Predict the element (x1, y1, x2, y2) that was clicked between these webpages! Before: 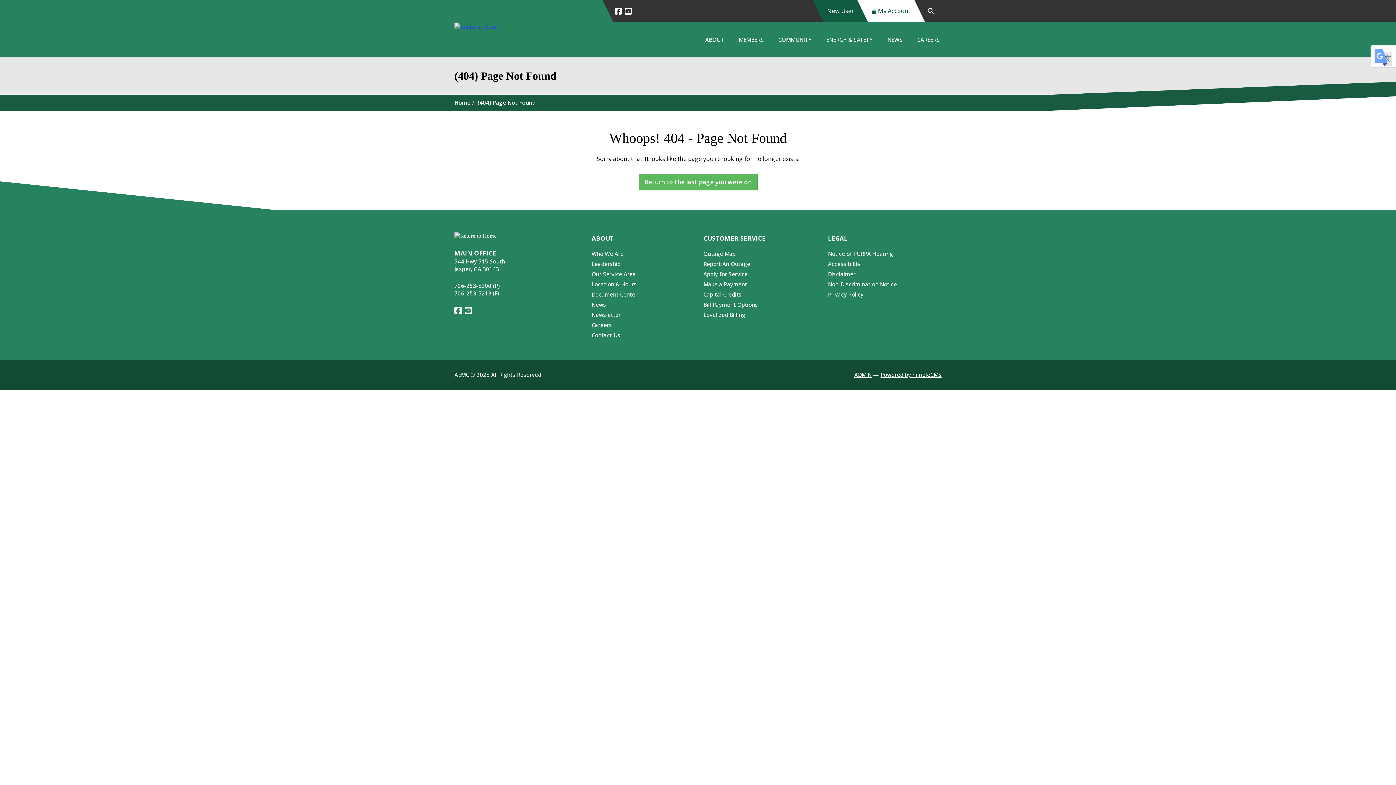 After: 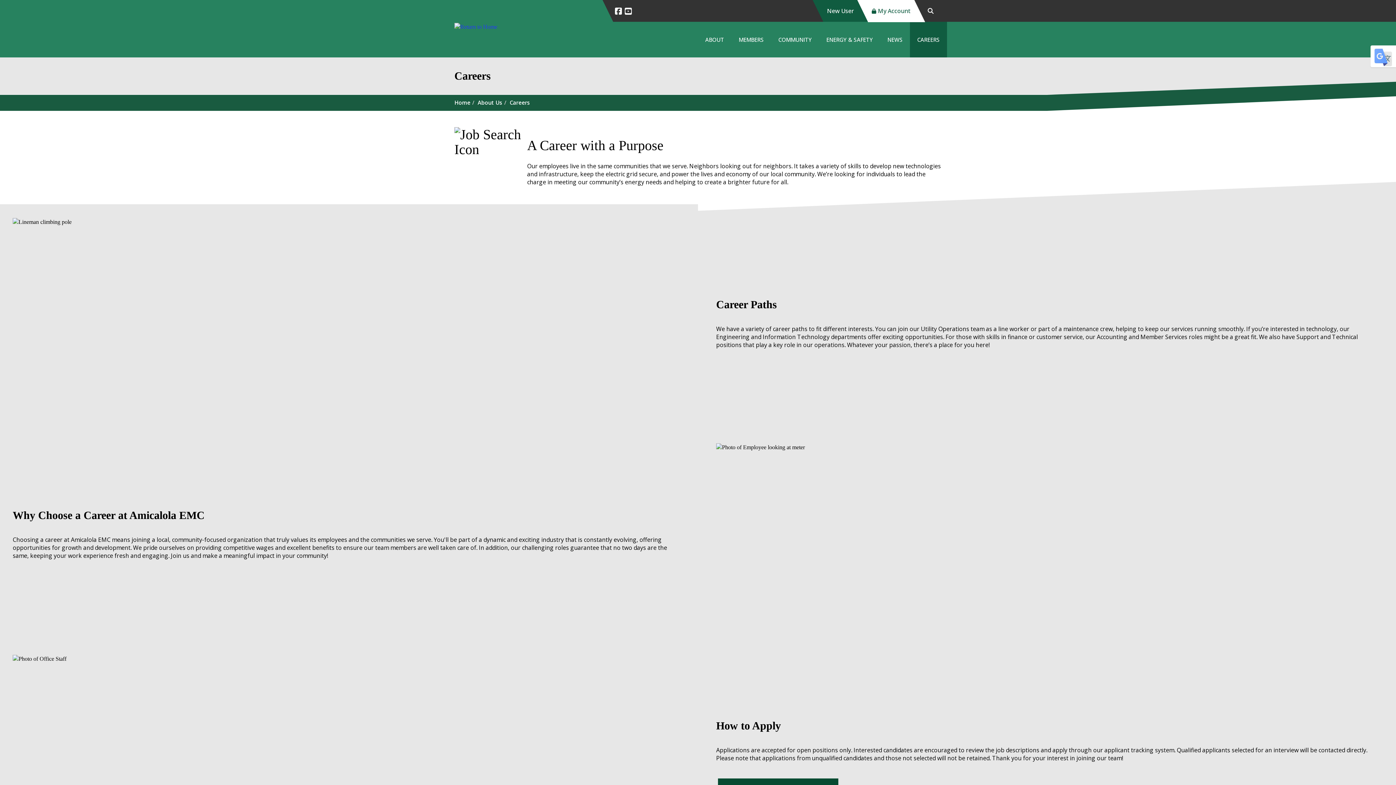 Action: bbox: (910, 21, 947, 57) label: CAREERS